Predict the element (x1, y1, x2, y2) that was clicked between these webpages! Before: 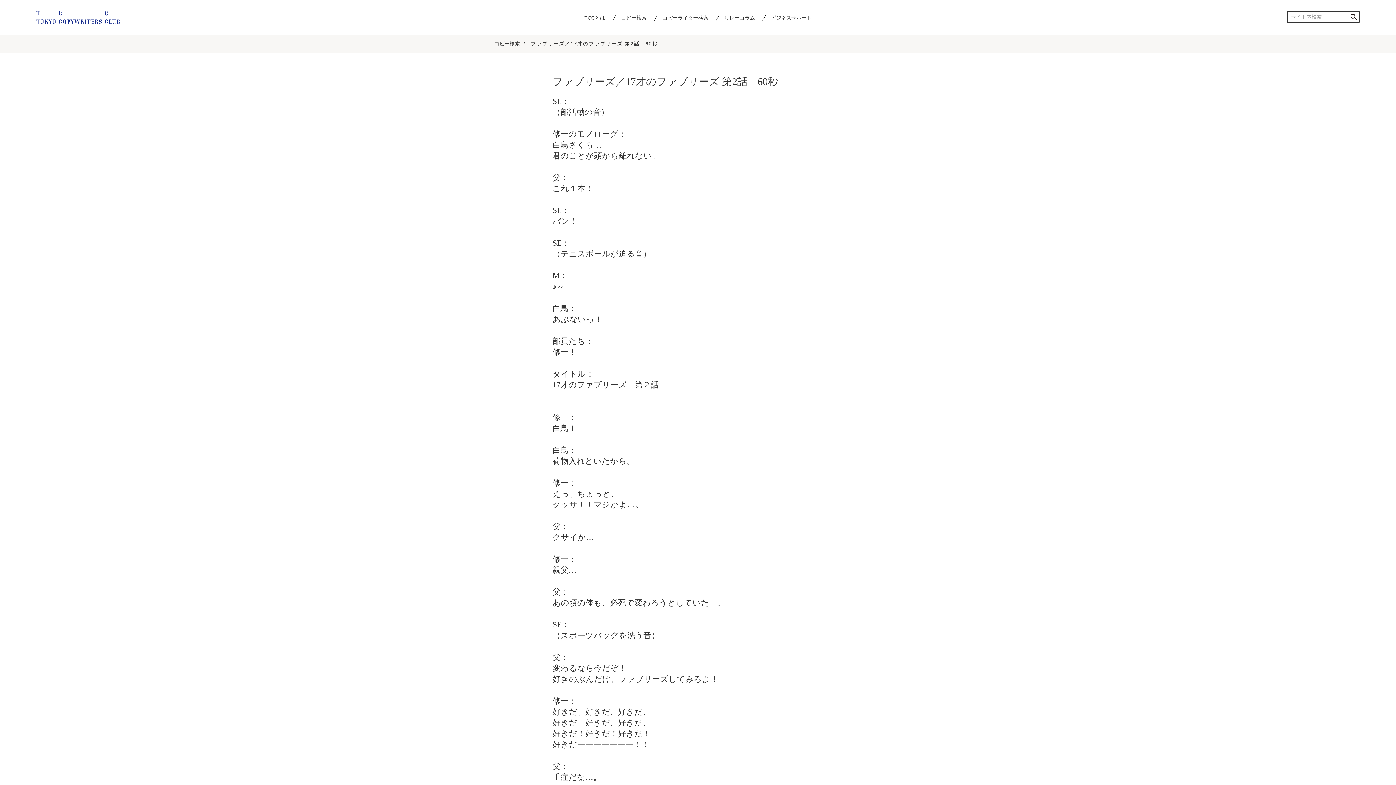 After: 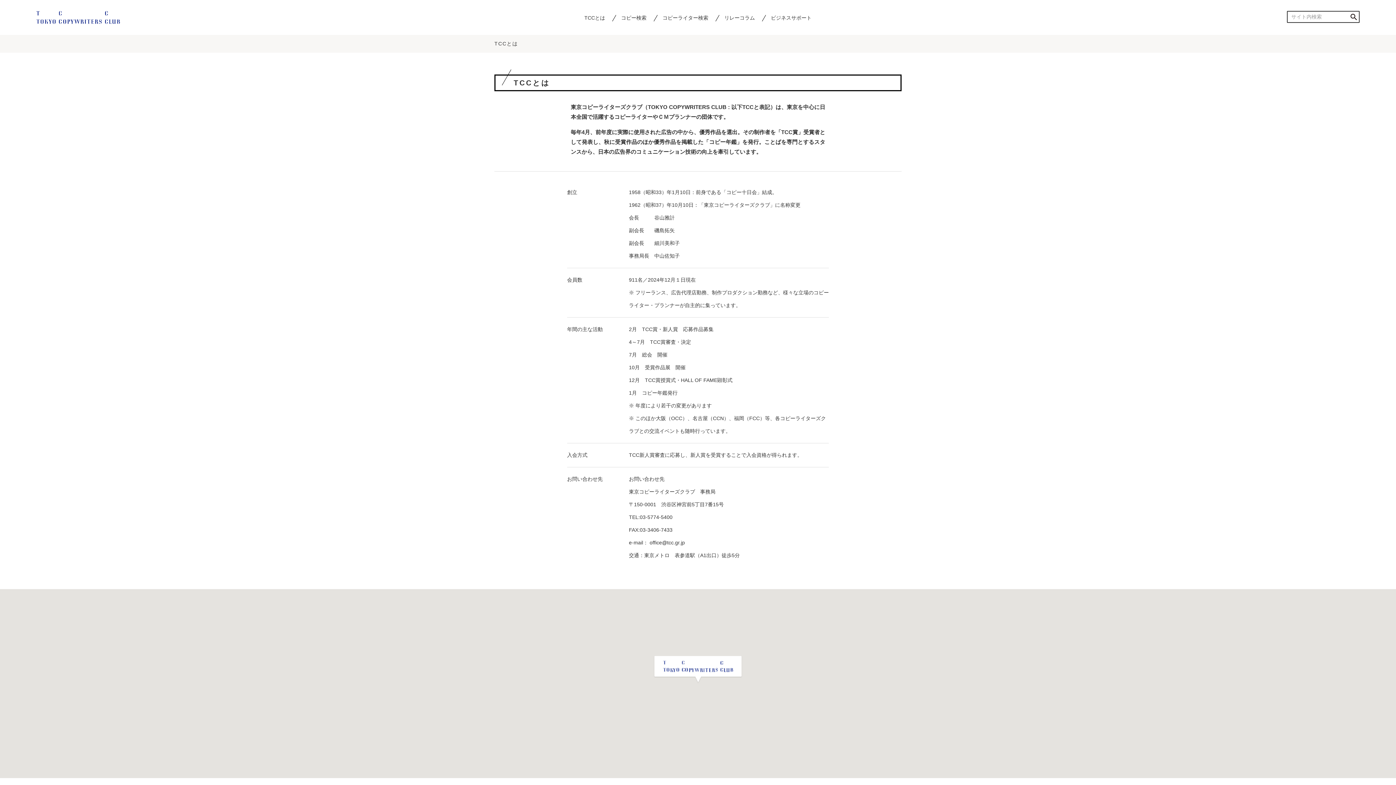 Action: bbox: (584, 14, 605, 20) label: TCCとは